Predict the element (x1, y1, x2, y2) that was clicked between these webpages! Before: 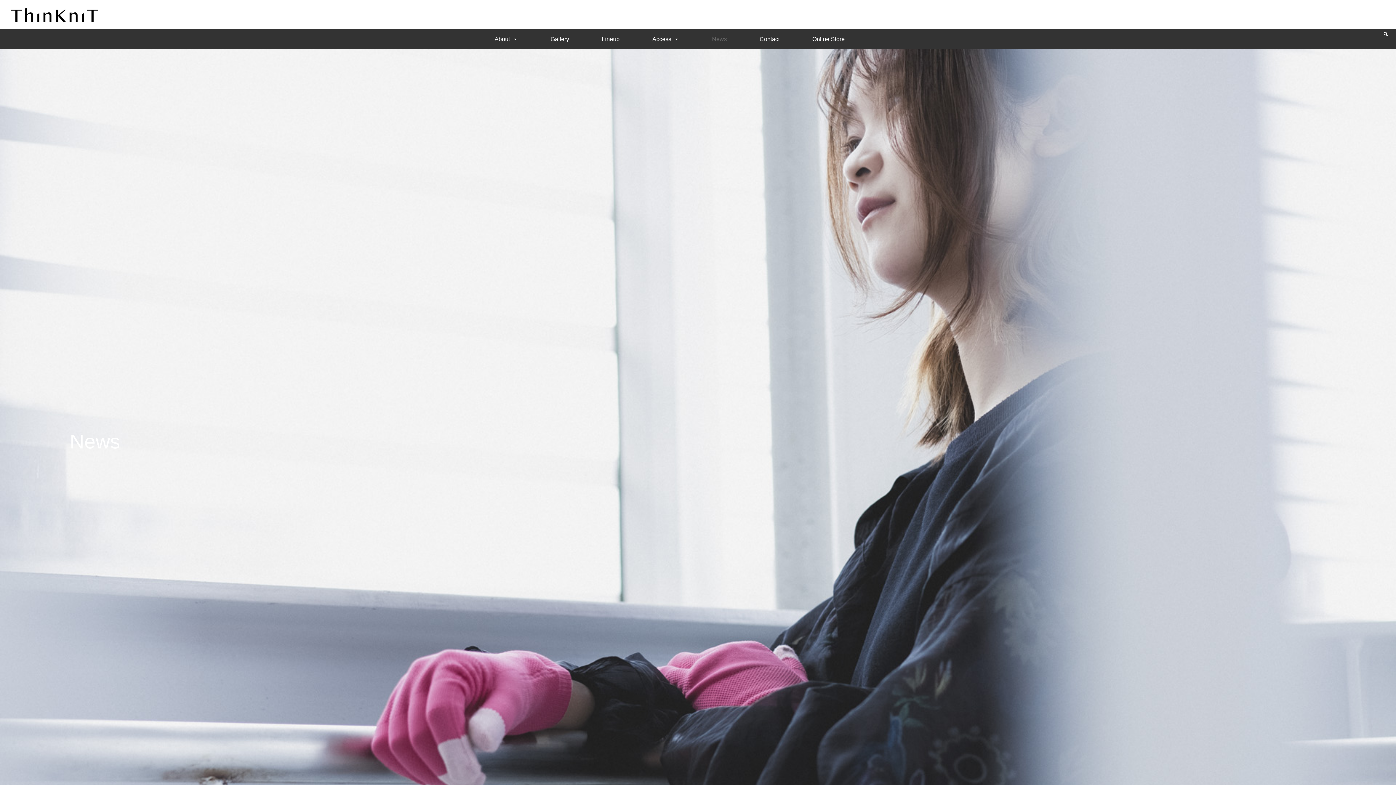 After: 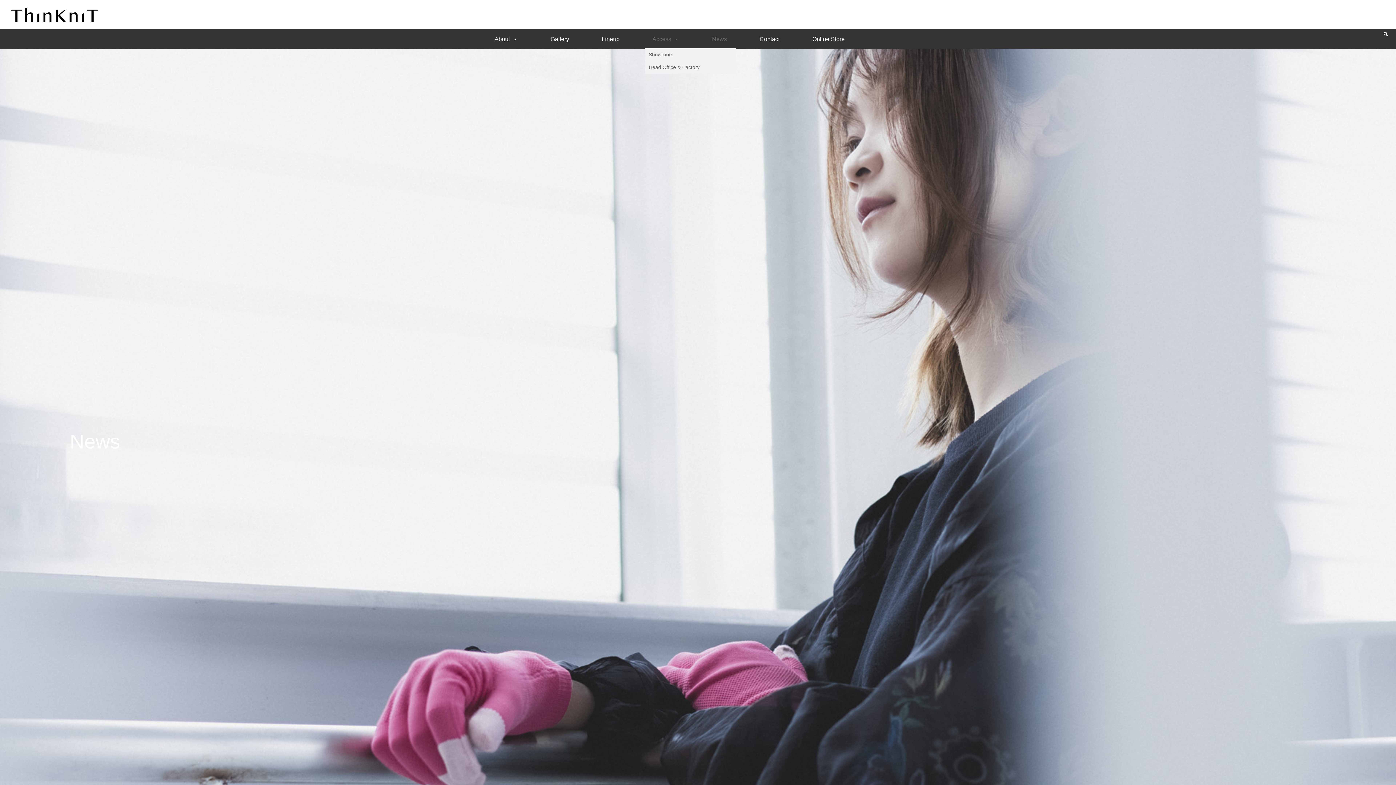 Action: label: Access bbox: (645, 30, 686, 48)